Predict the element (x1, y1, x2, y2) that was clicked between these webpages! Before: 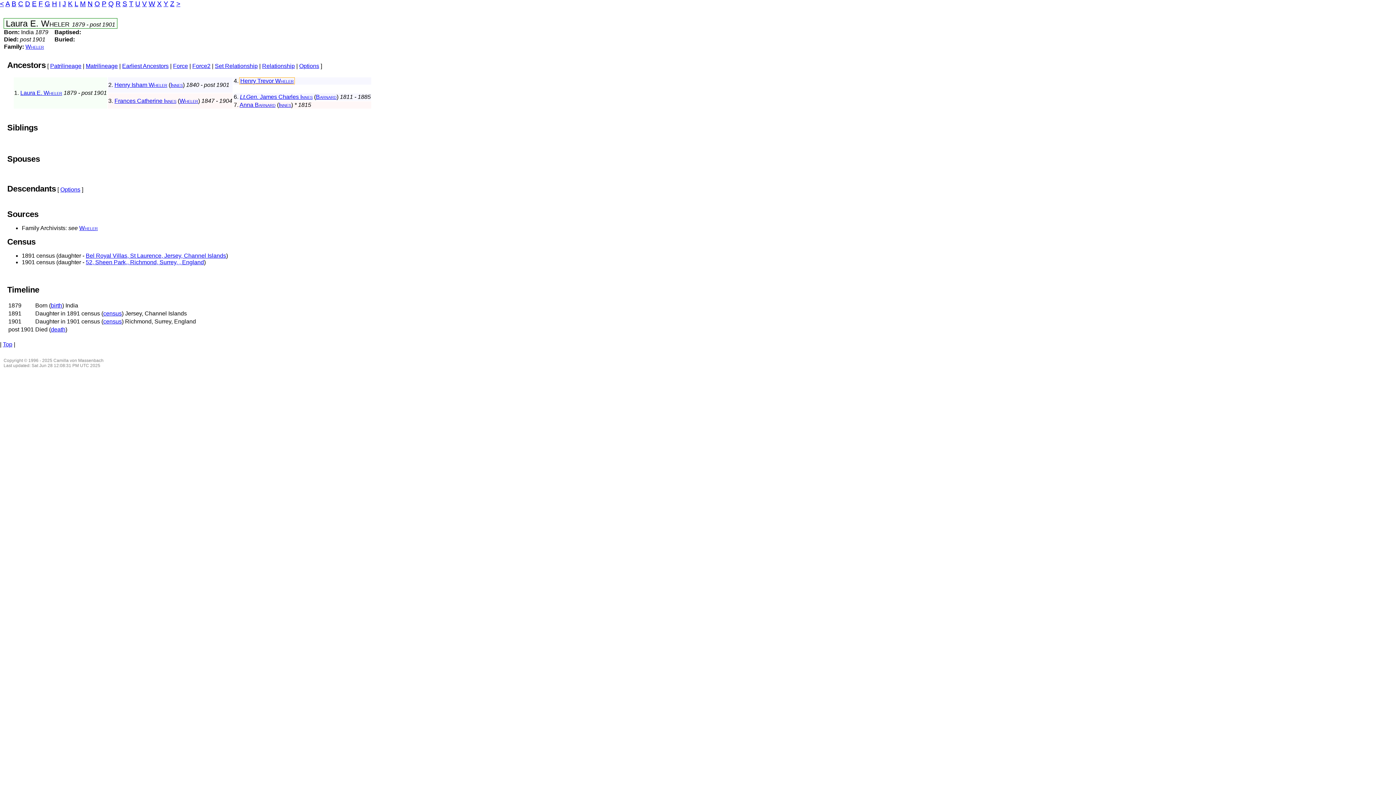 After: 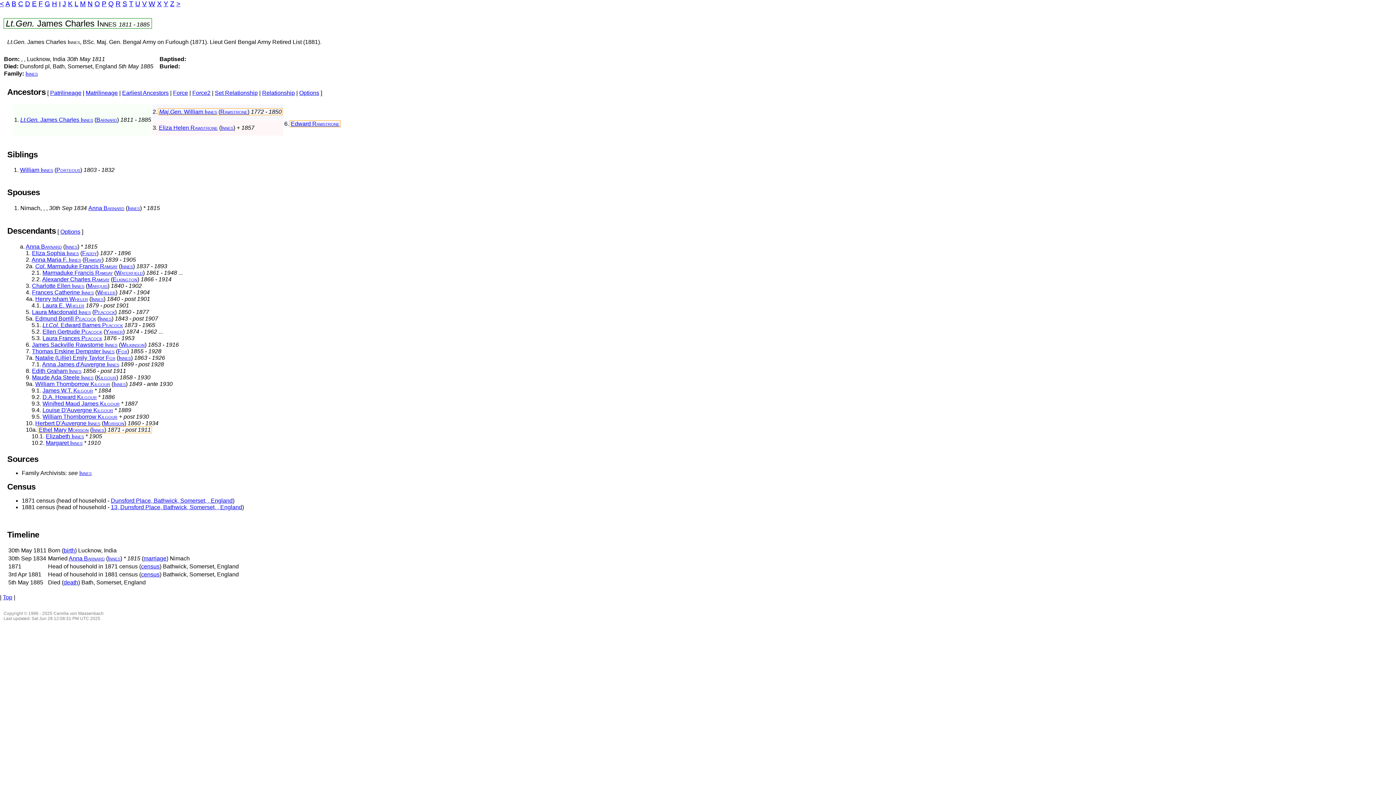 Action: label: Innes bbox: (278, 101, 291, 108)